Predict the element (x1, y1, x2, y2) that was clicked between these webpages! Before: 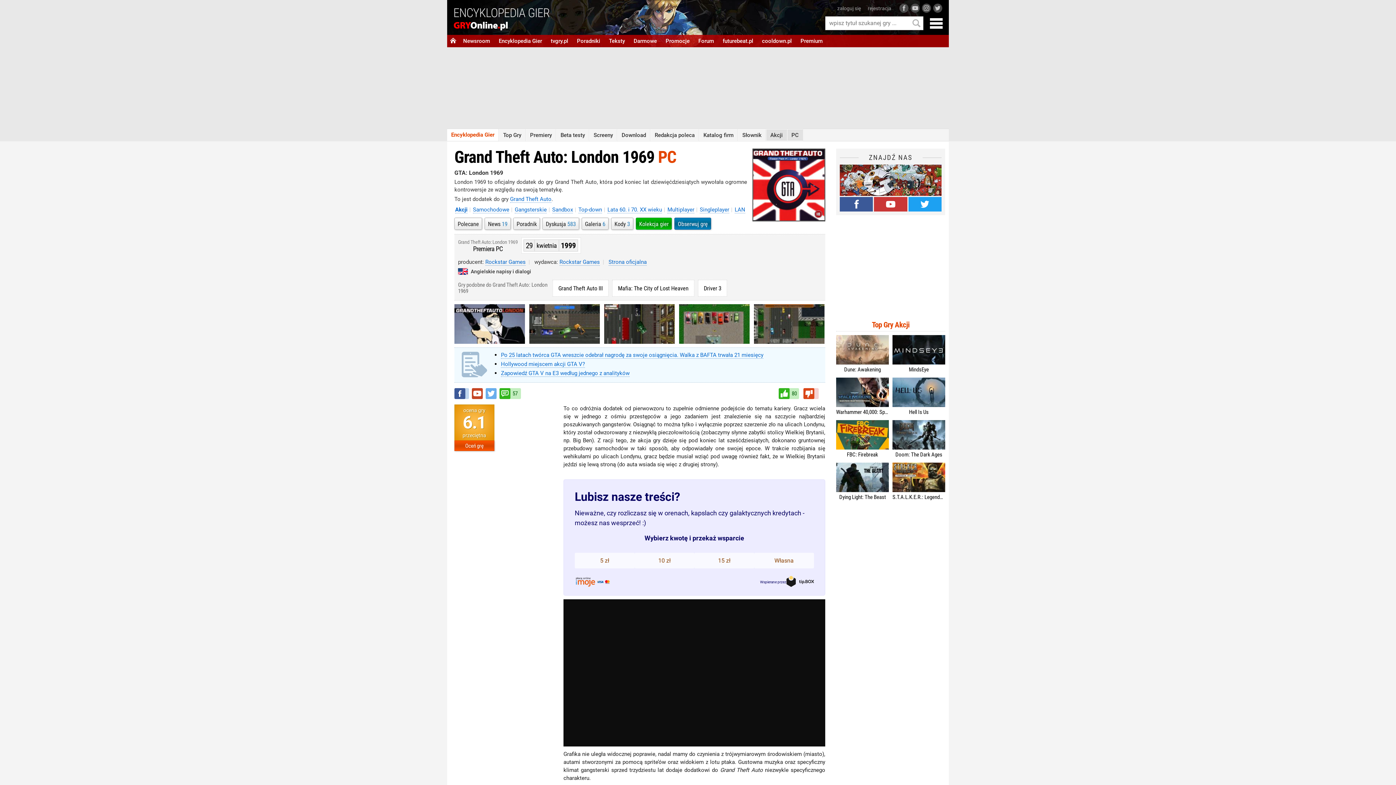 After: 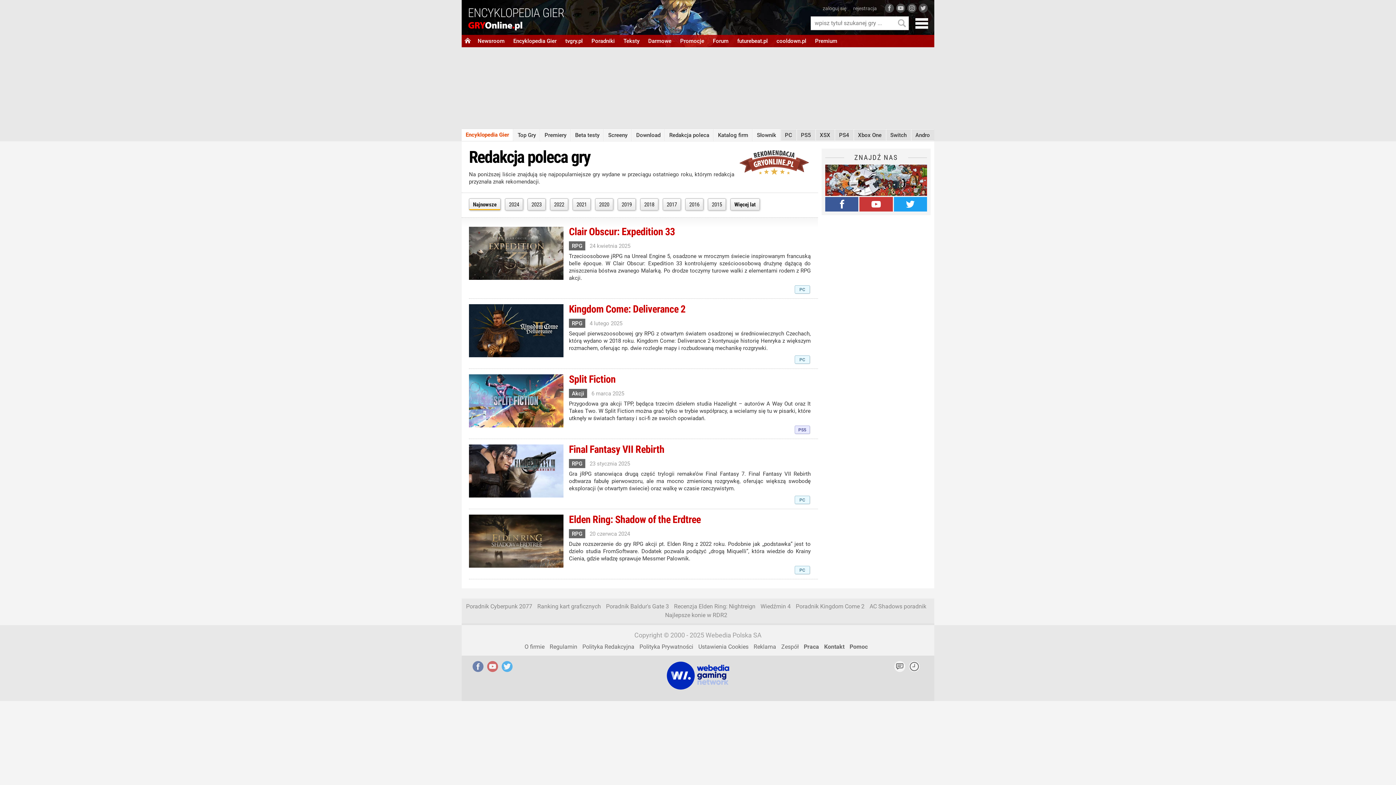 Action: bbox: (650, 129, 699, 141) label: Redakcja poleca